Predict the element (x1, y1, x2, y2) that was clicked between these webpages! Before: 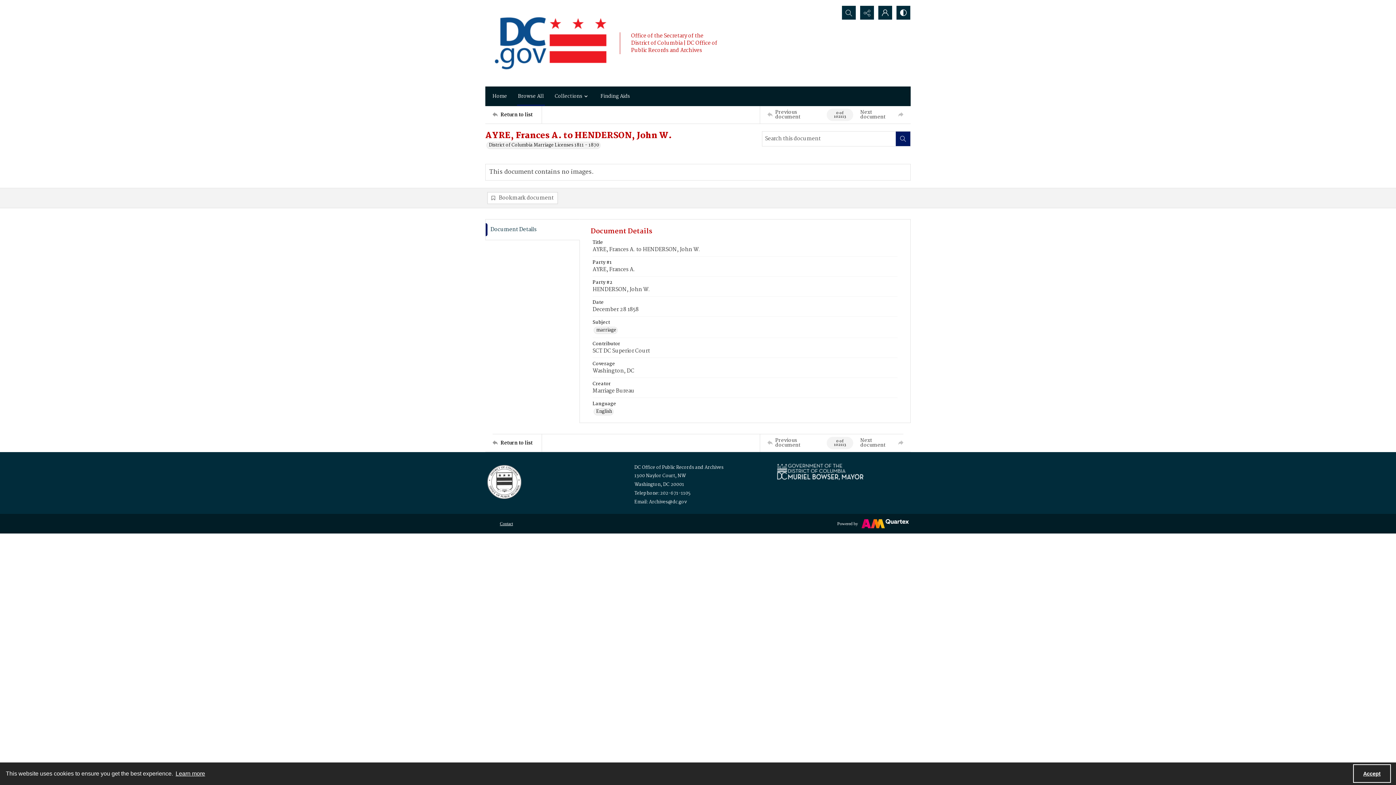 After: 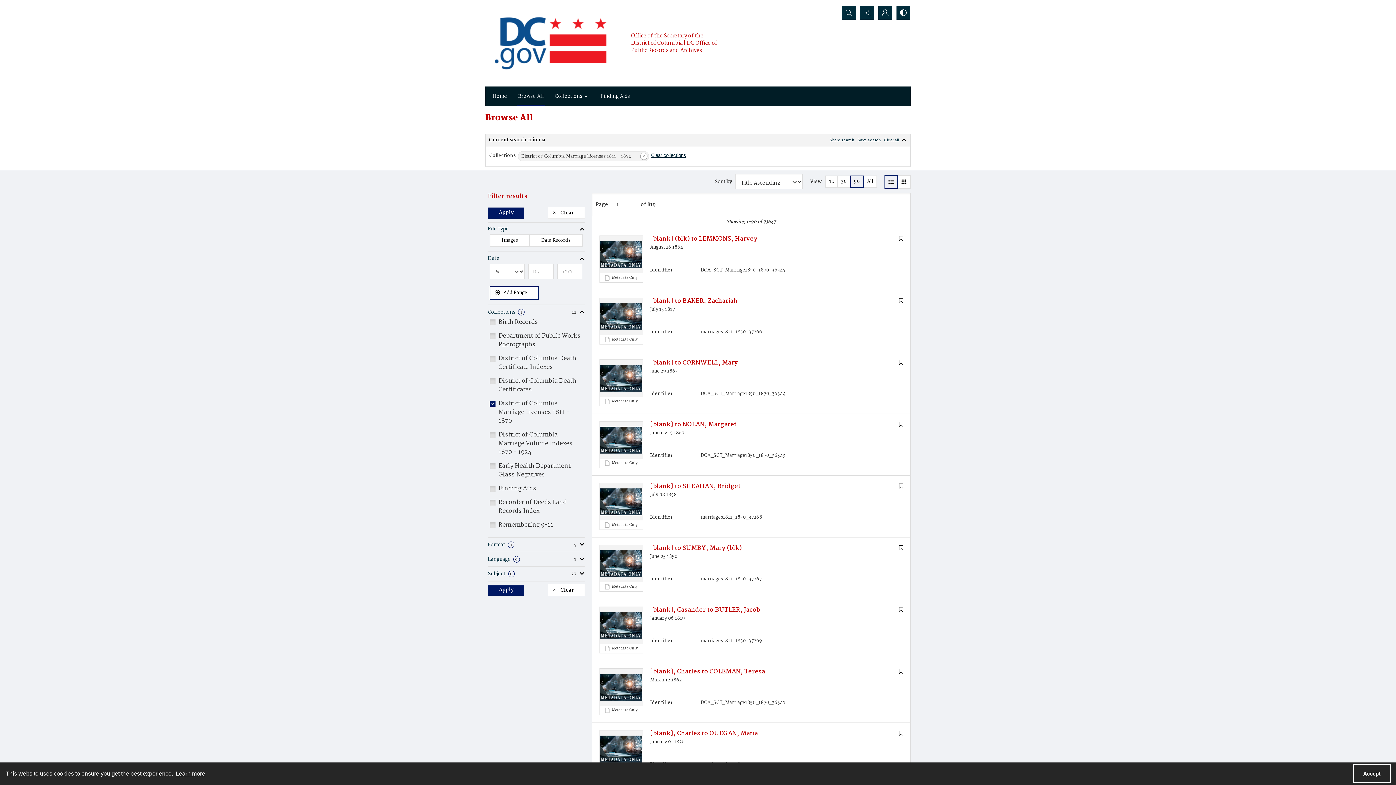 Action: label: District of Columbia Marriage Licenses 1811 - 1870 bbox: (486, 141, 600, 149)